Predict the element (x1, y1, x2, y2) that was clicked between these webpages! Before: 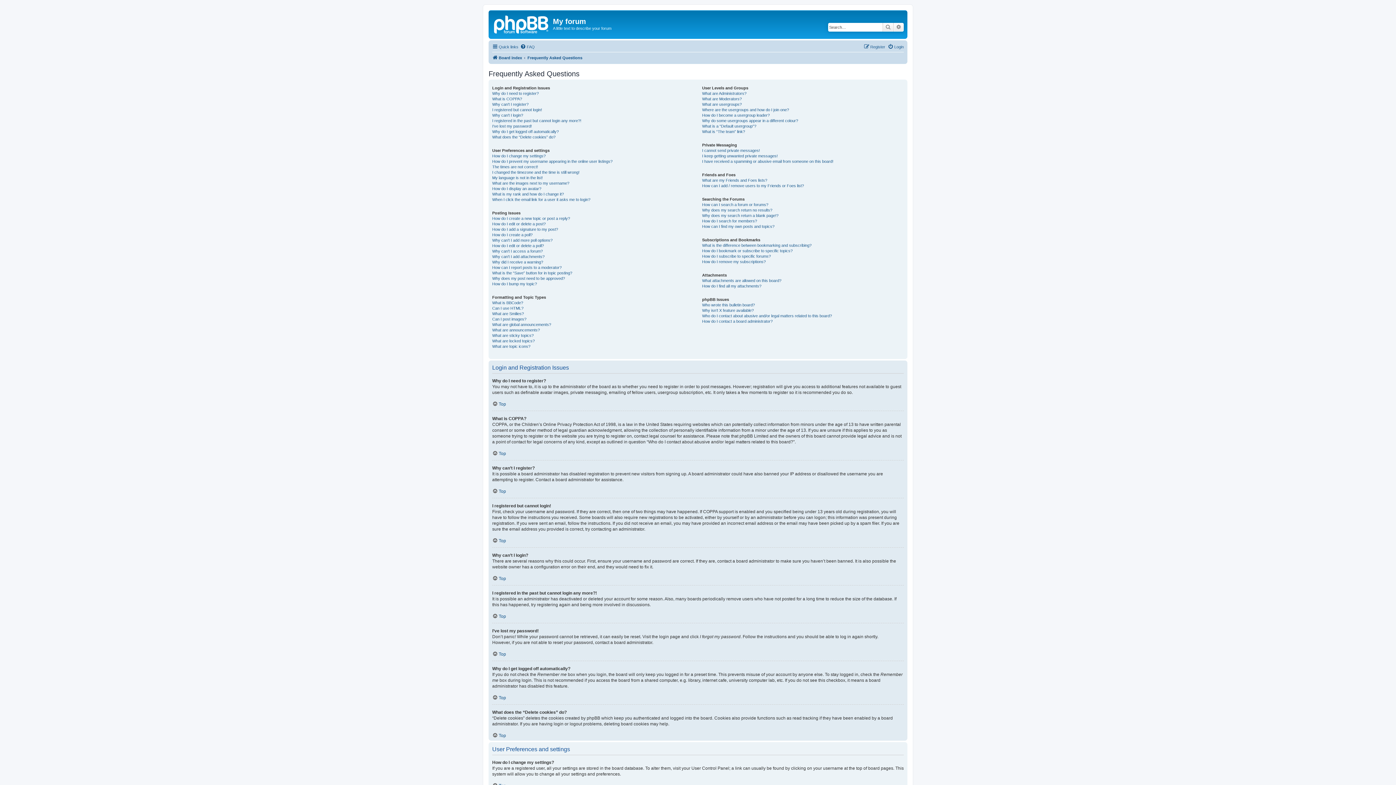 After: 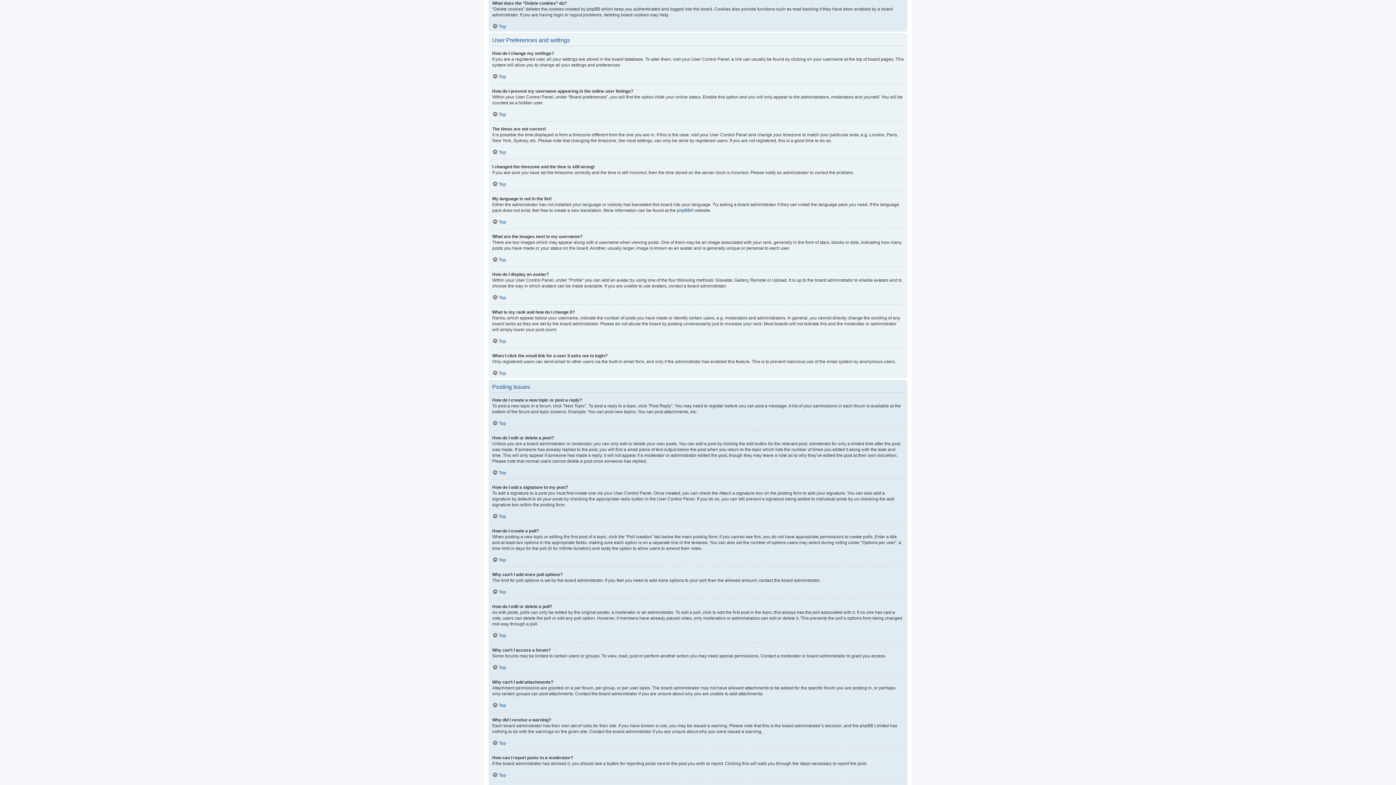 Action: bbox: (492, 134, 555, 139) label: What does the “Delete cookies” do?